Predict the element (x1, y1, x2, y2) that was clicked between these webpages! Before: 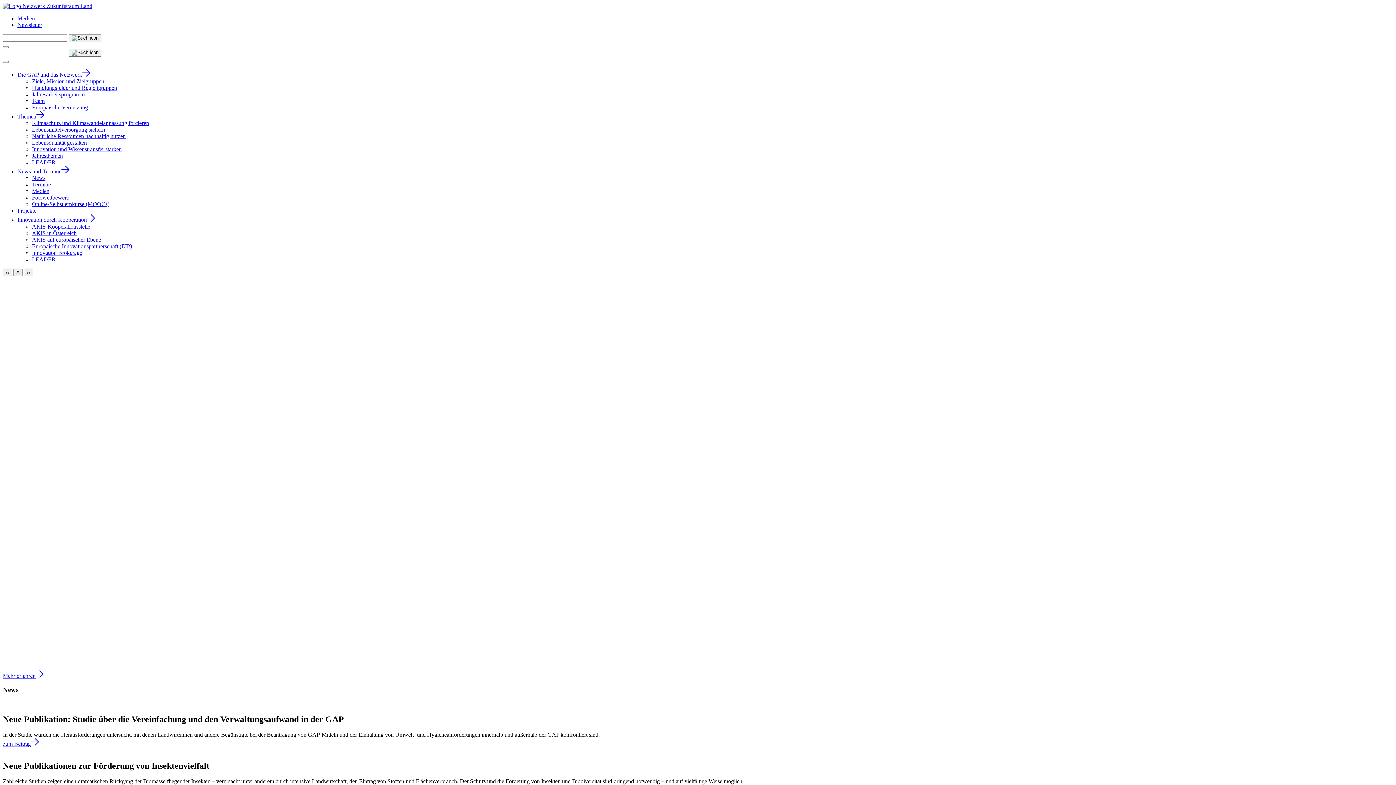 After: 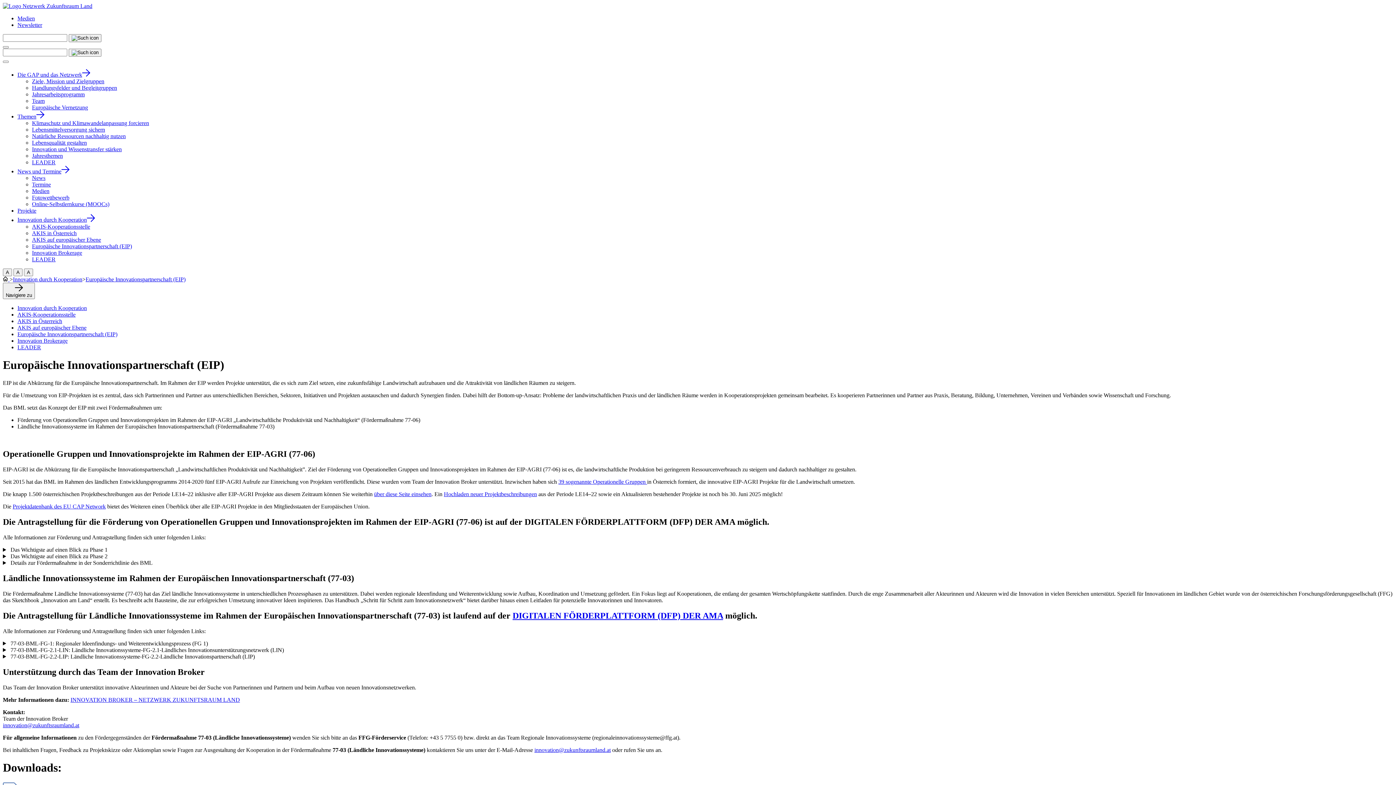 Action: label: Europäische Innovationspartnerschaft (EIP) bbox: (32, 243, 132, 249)